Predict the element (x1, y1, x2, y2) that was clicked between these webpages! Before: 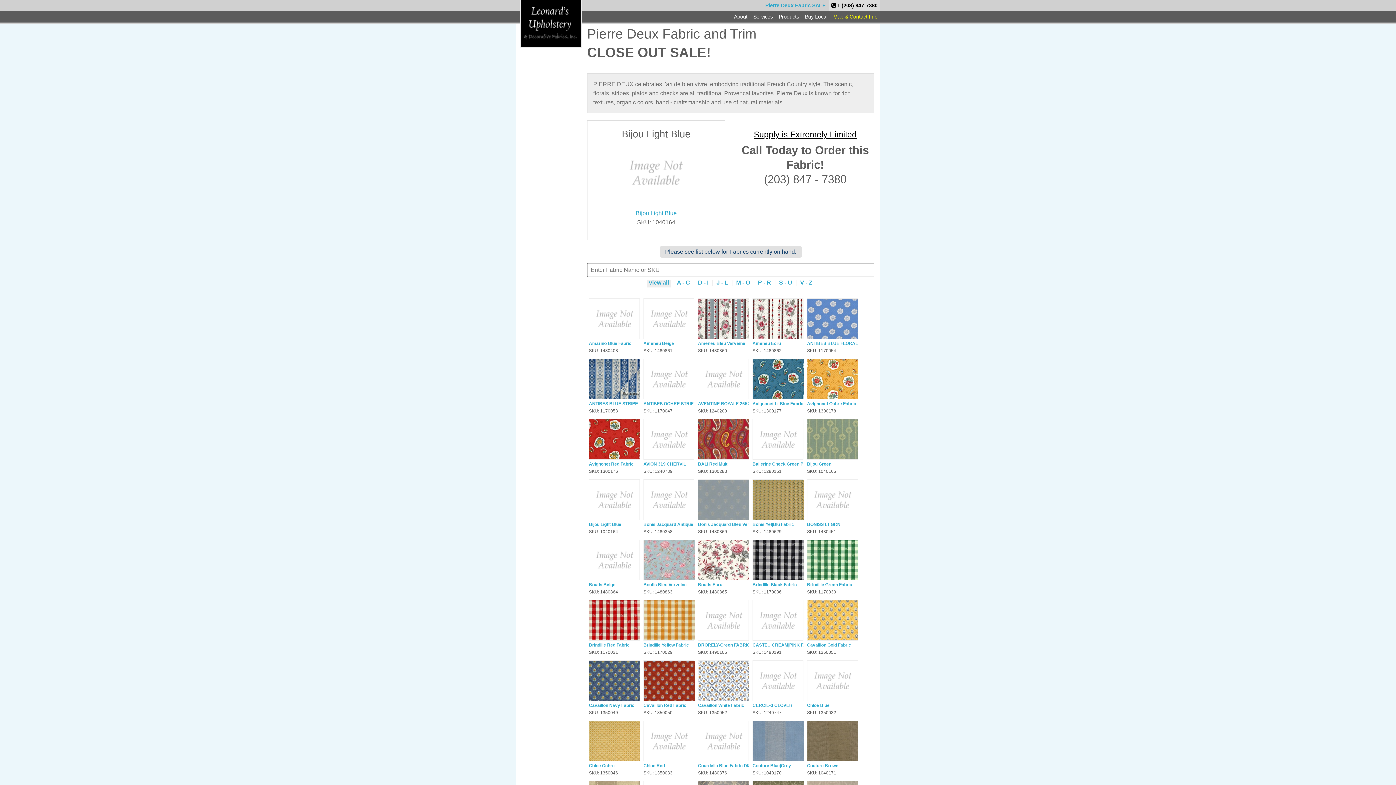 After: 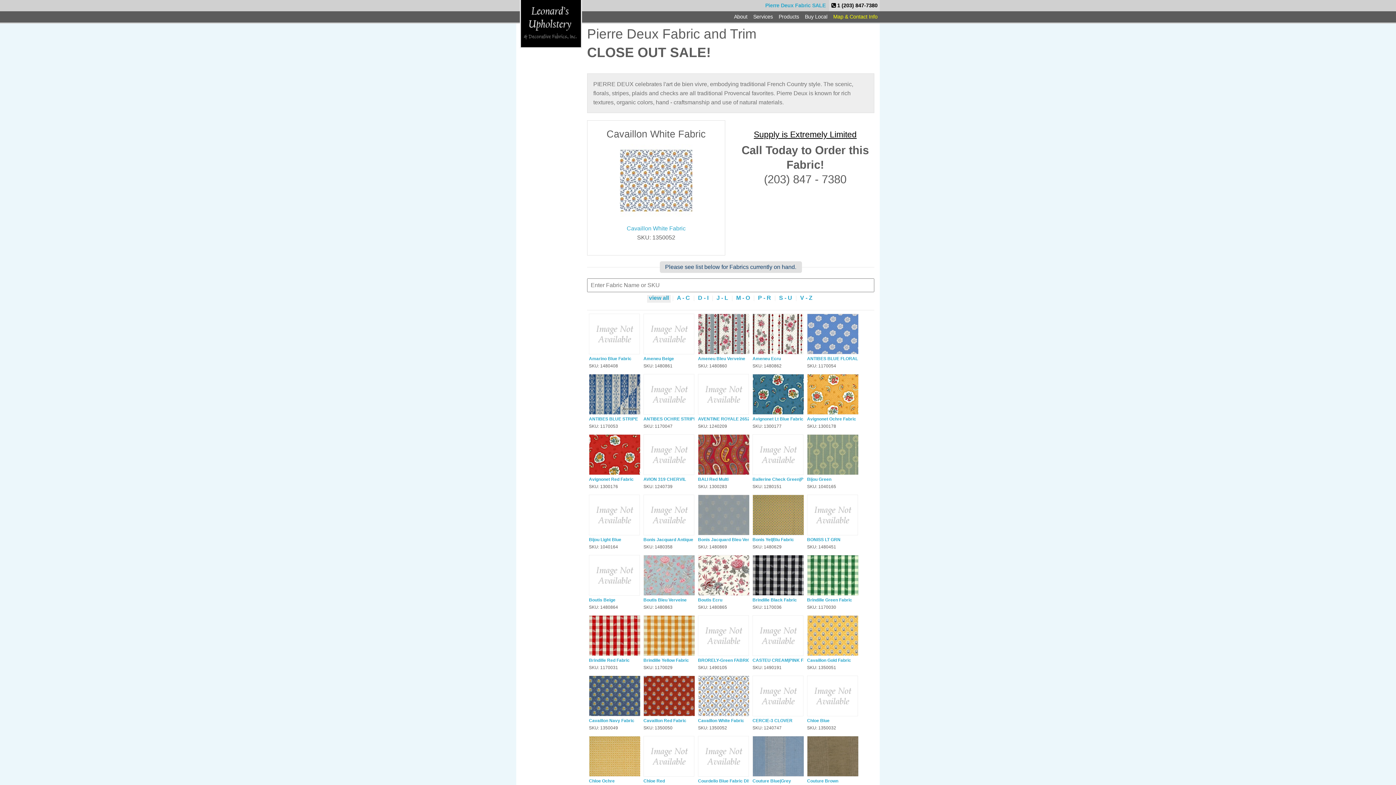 Action: label: Cavaillon White Fabric bbox: (698, 703, 744, 708)